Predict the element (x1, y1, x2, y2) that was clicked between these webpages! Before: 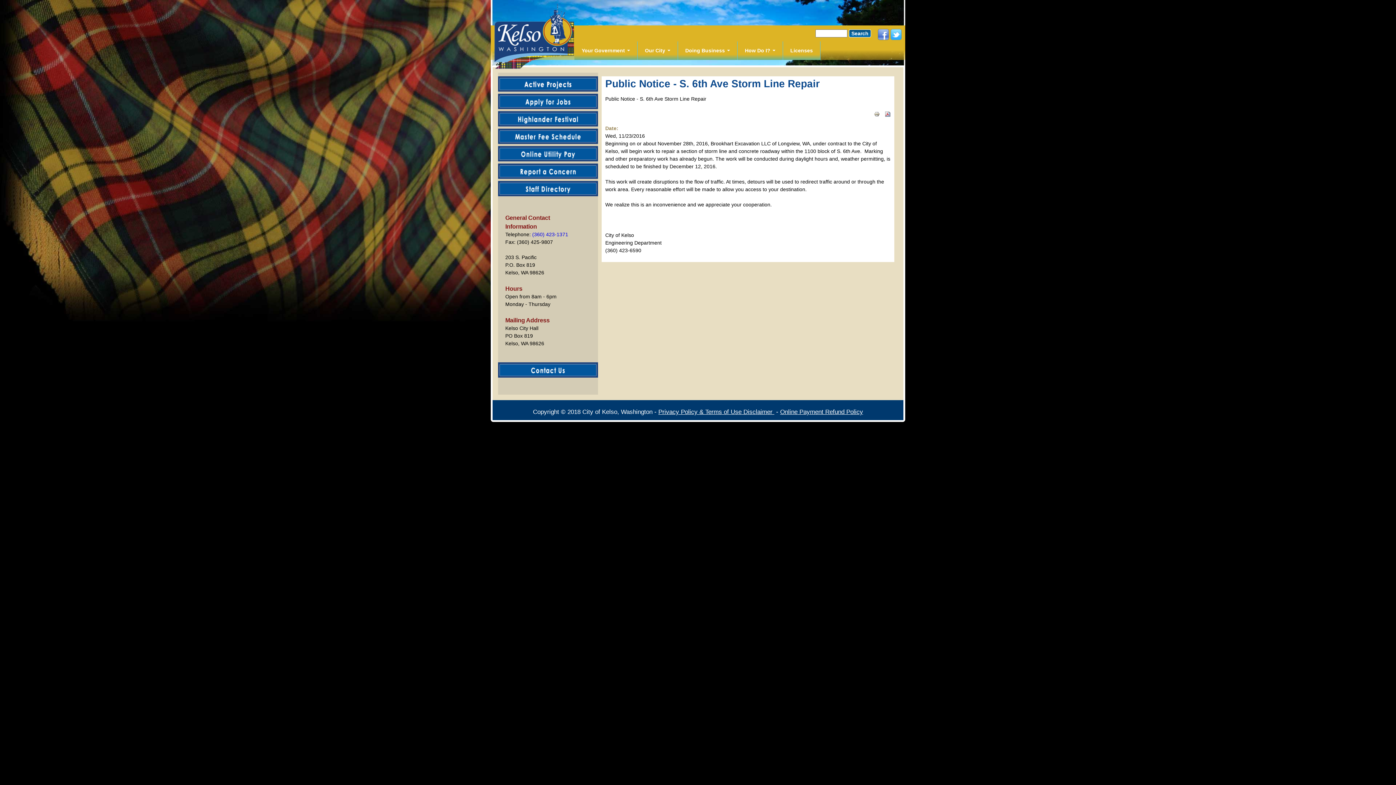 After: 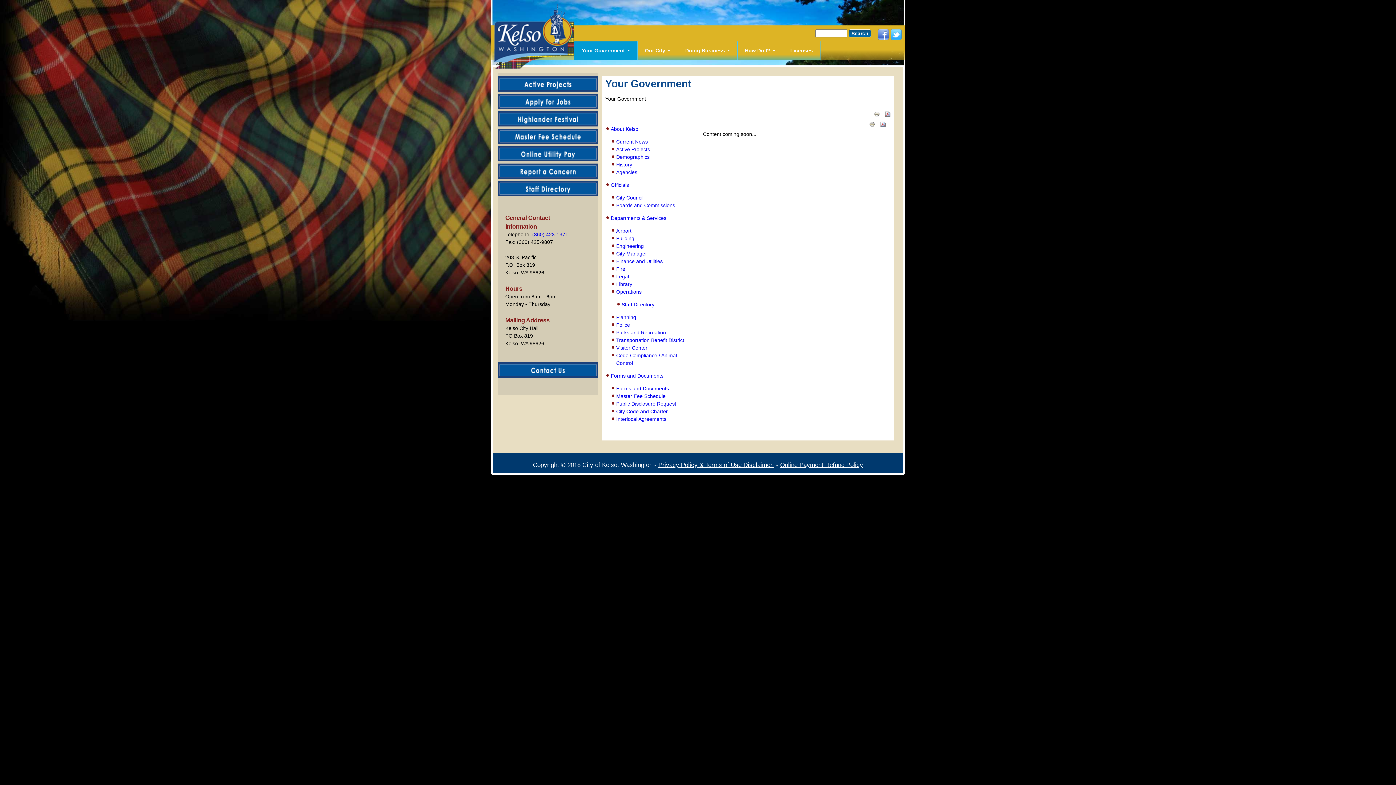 Action: label: Your Government  bbox: (574, 41, 637, 60)